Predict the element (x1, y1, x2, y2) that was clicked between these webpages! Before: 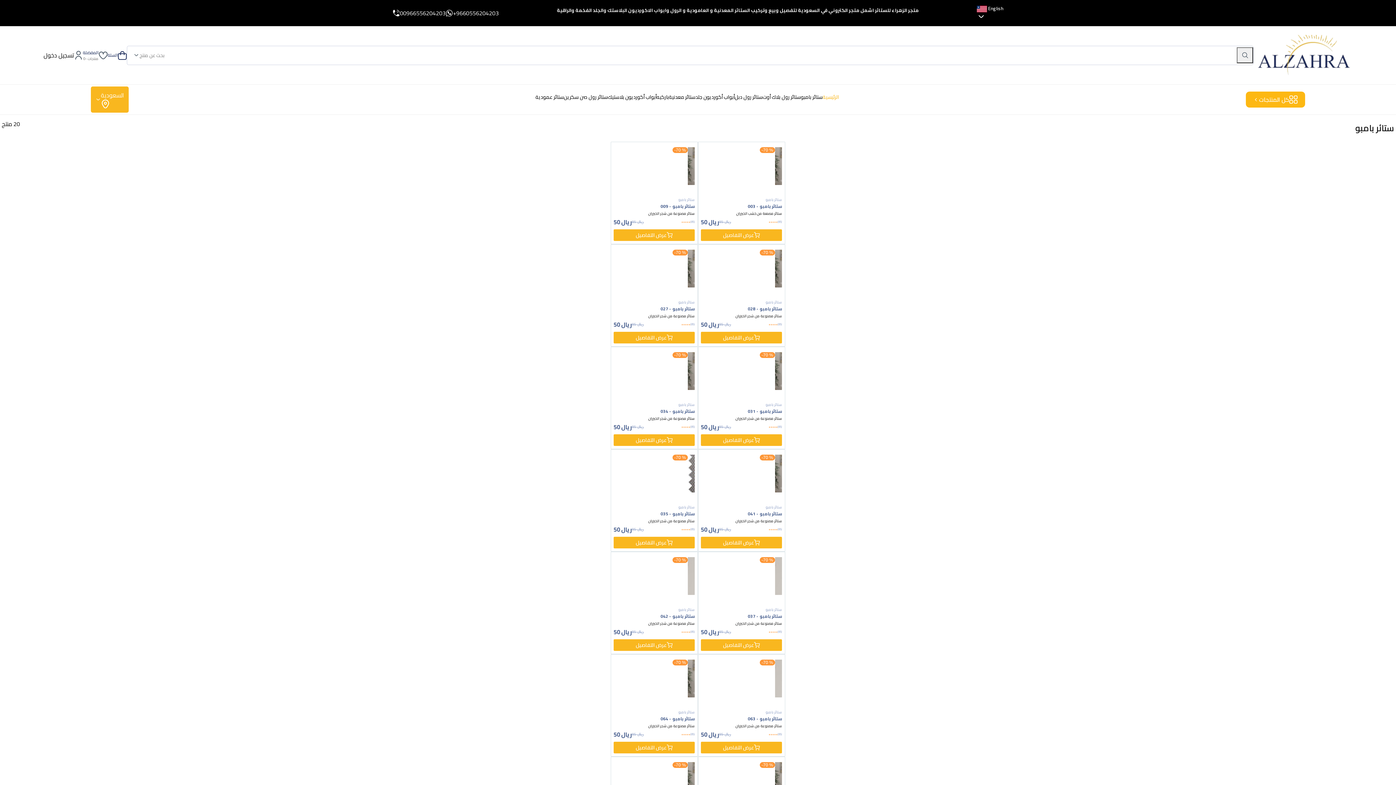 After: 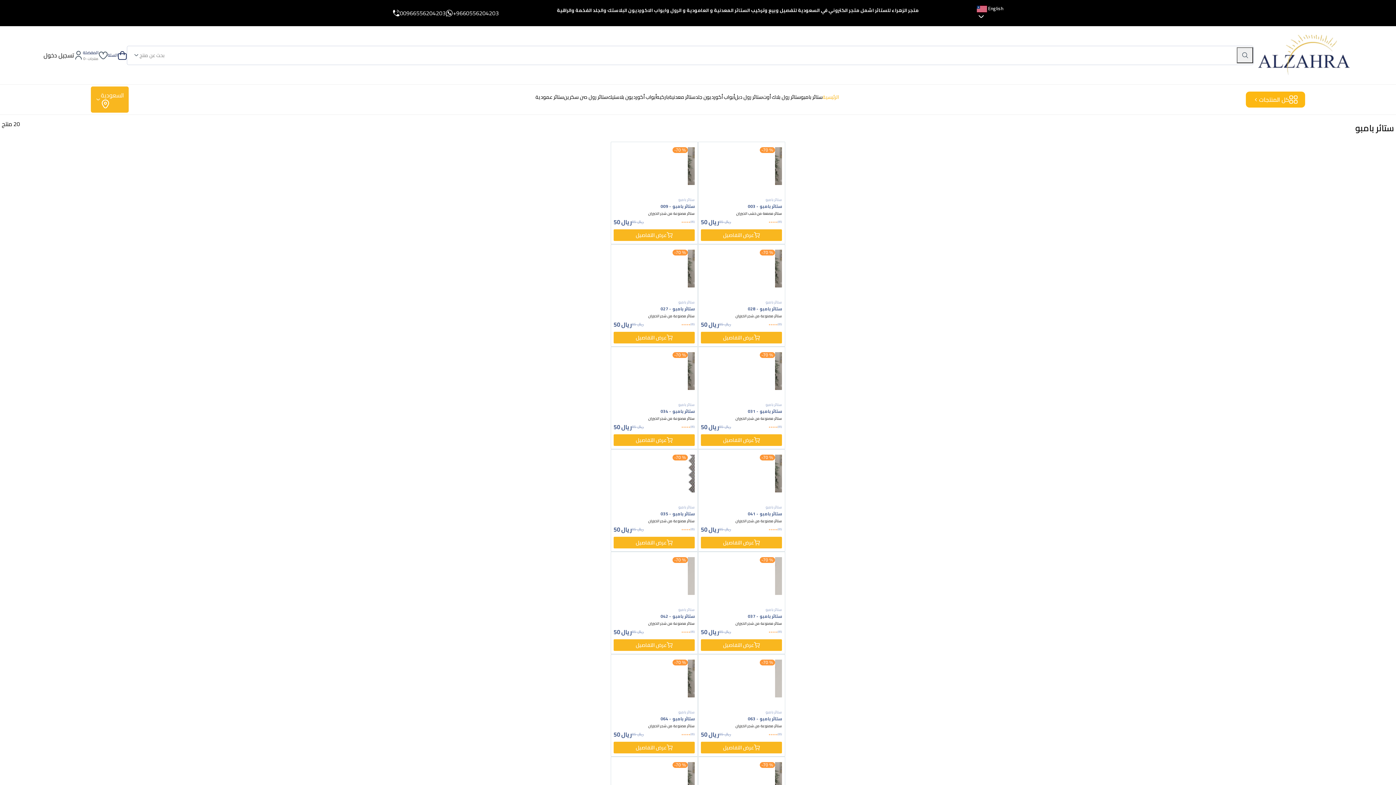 Action: bbox: (82, 49, 107, 61) label: المفضلة
0- منتجات